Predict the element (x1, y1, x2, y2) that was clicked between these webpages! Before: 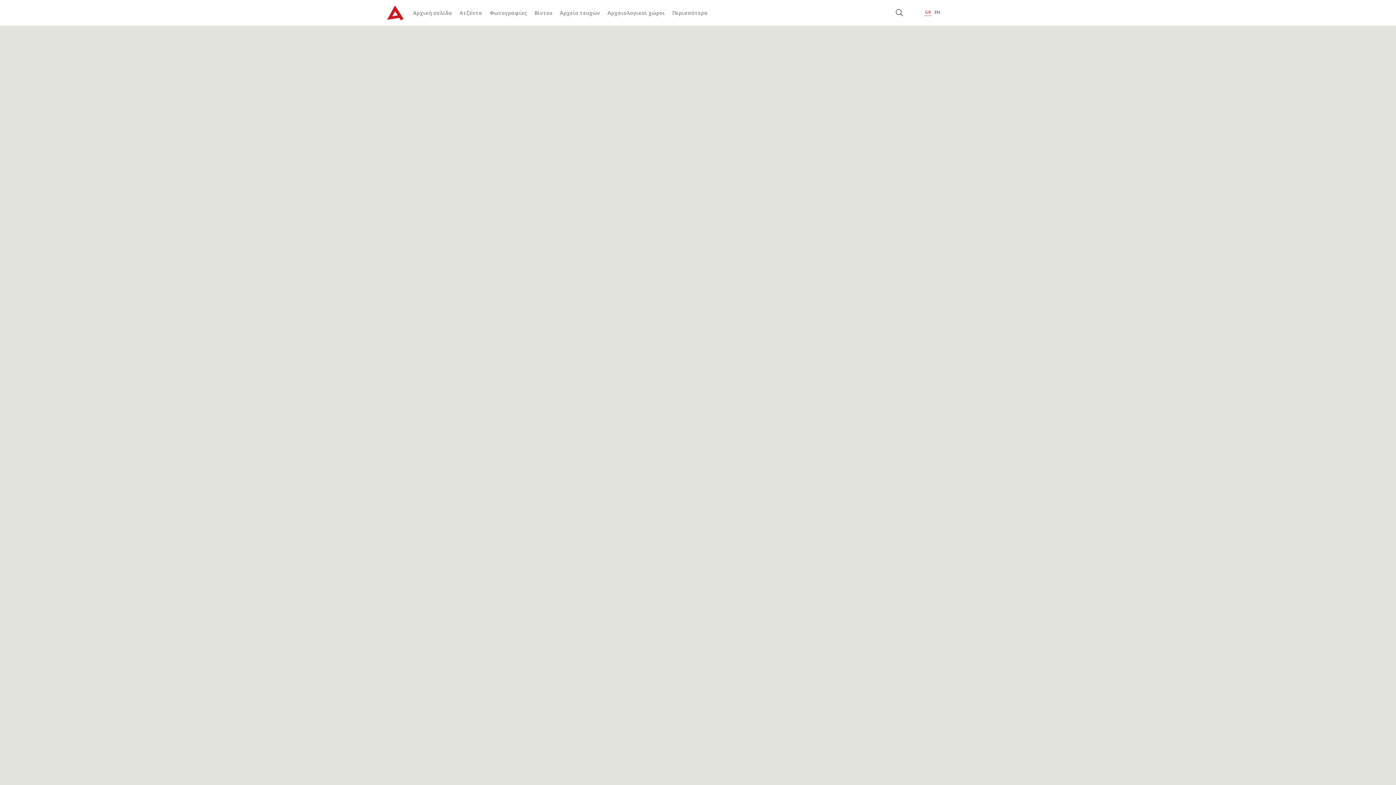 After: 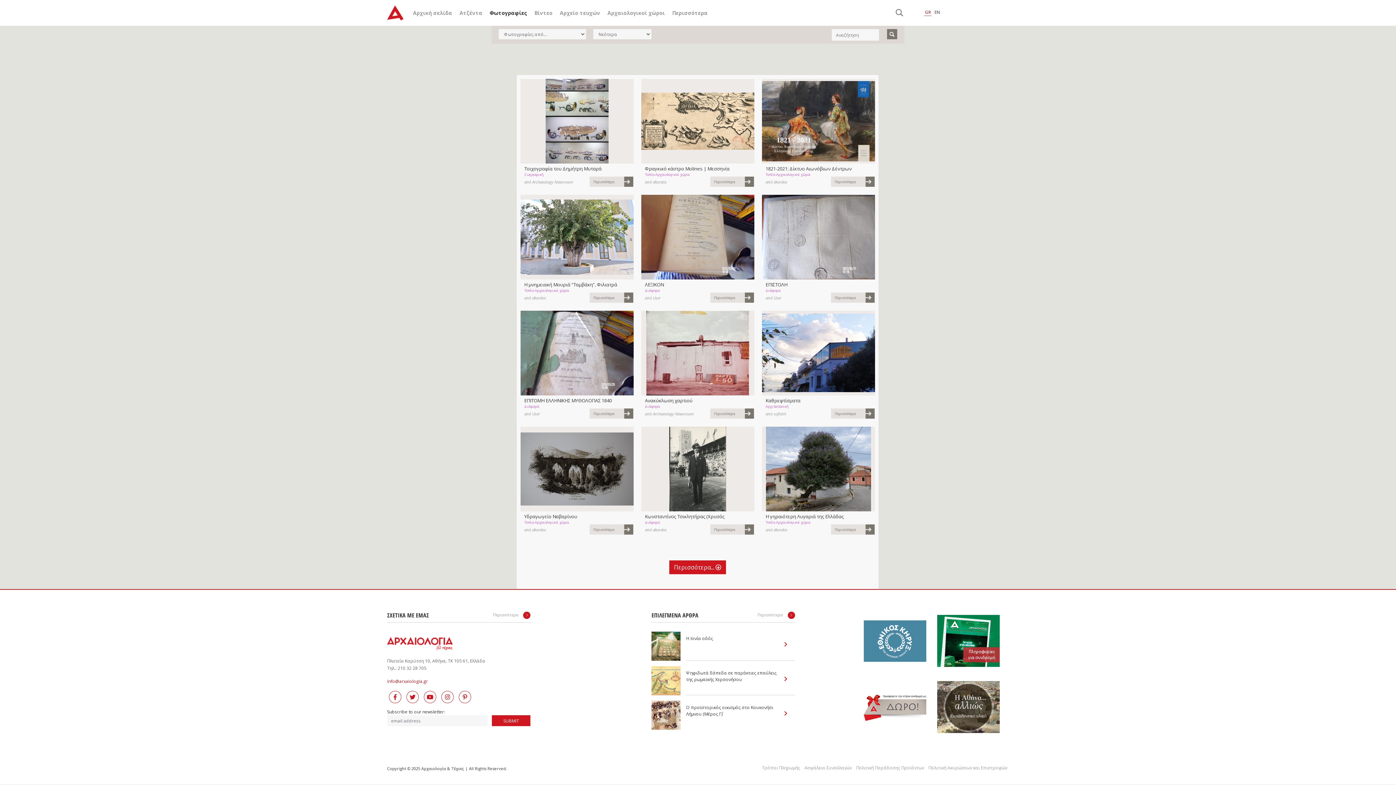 Action: bbox: (489, 9, 527, 16) label: Φωτογραφίες